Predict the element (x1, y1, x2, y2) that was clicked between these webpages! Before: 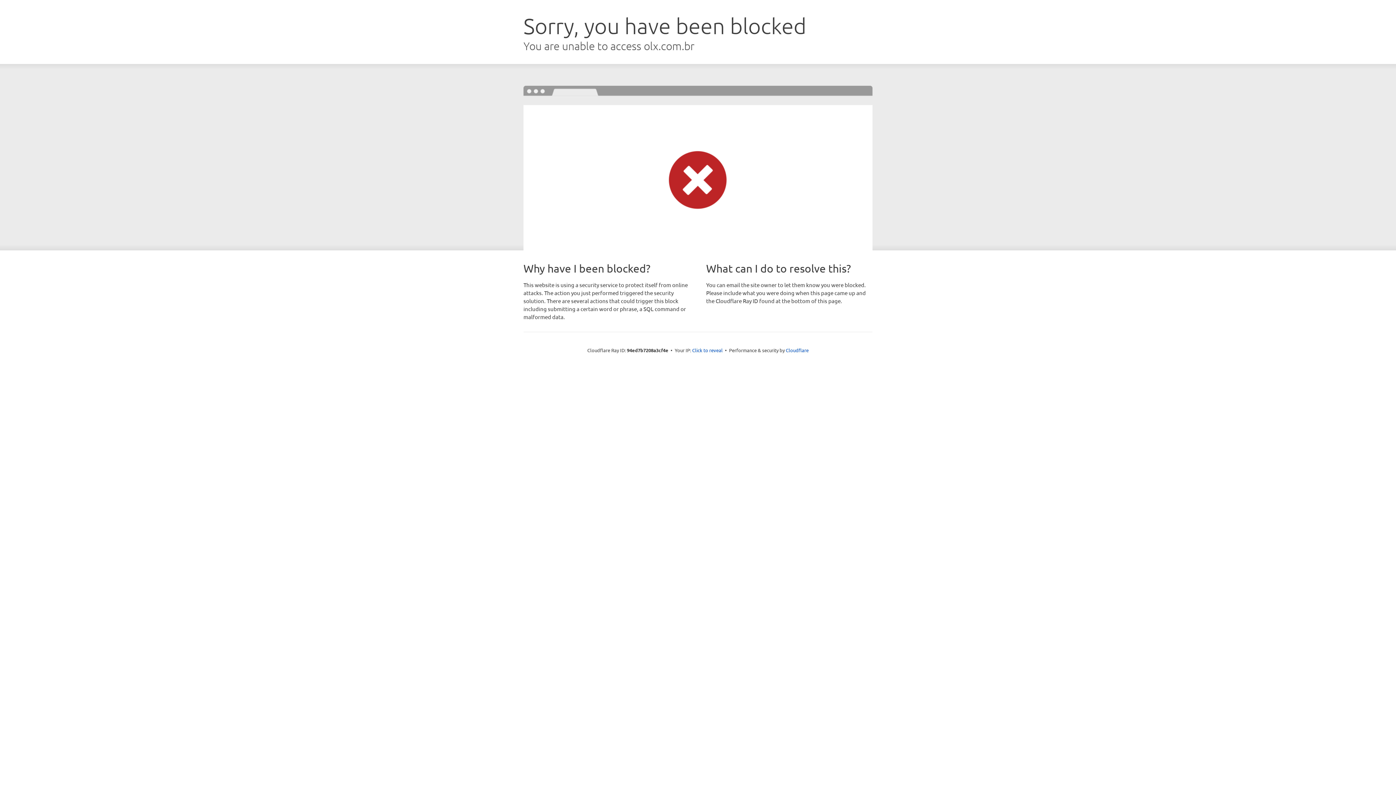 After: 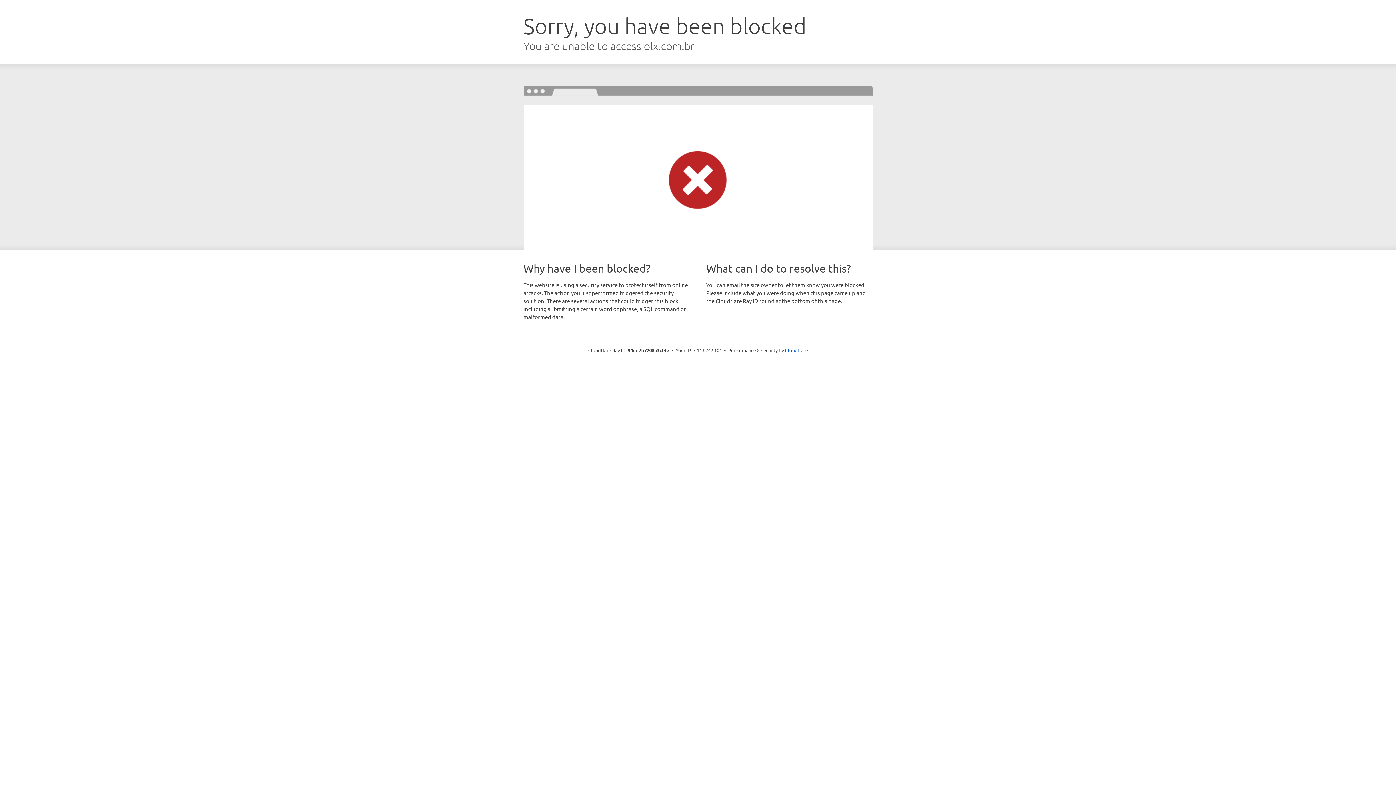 Action: label: Click to reveal bbox: (692, 346, 722, 353)